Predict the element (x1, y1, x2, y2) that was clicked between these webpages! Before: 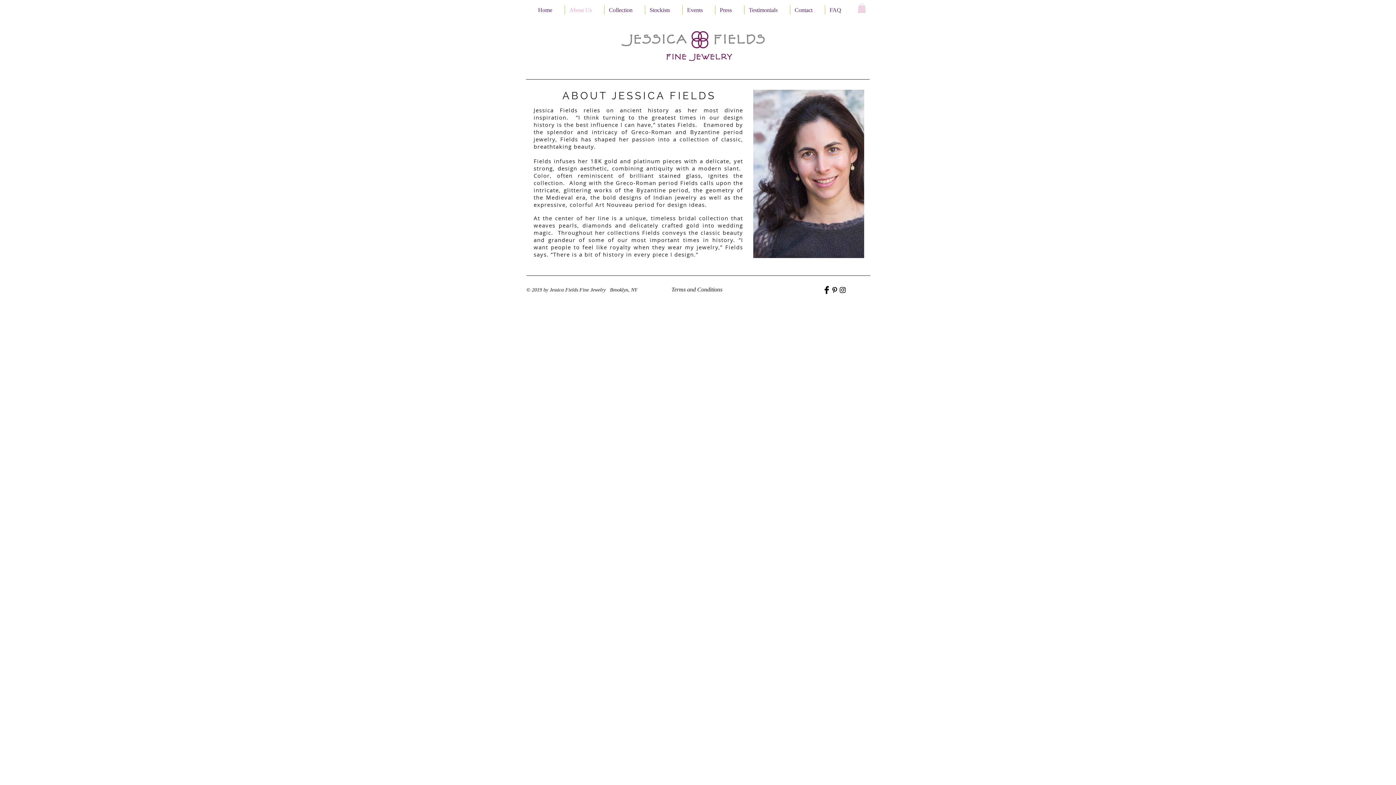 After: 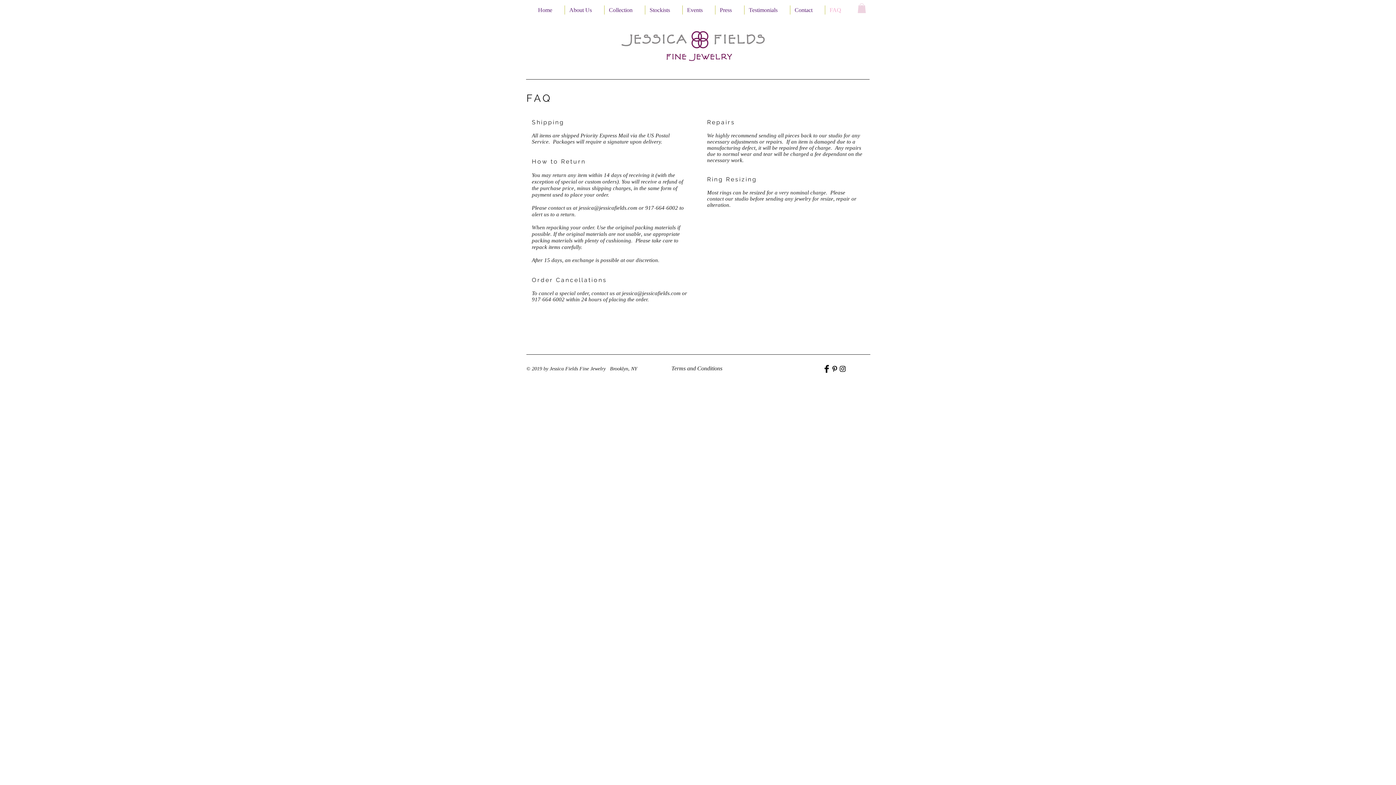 Action: label: FAQ bbox: (825, 5, 853, 14)